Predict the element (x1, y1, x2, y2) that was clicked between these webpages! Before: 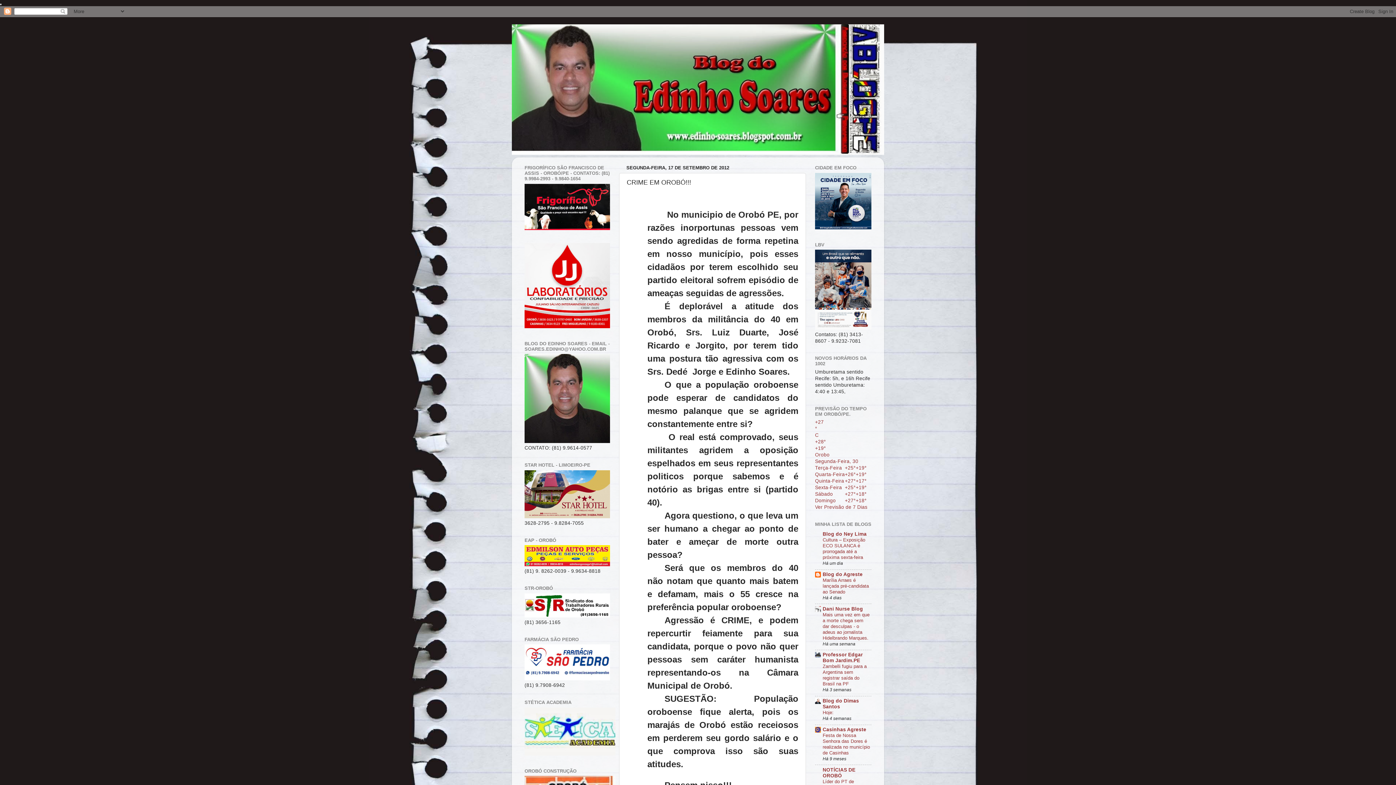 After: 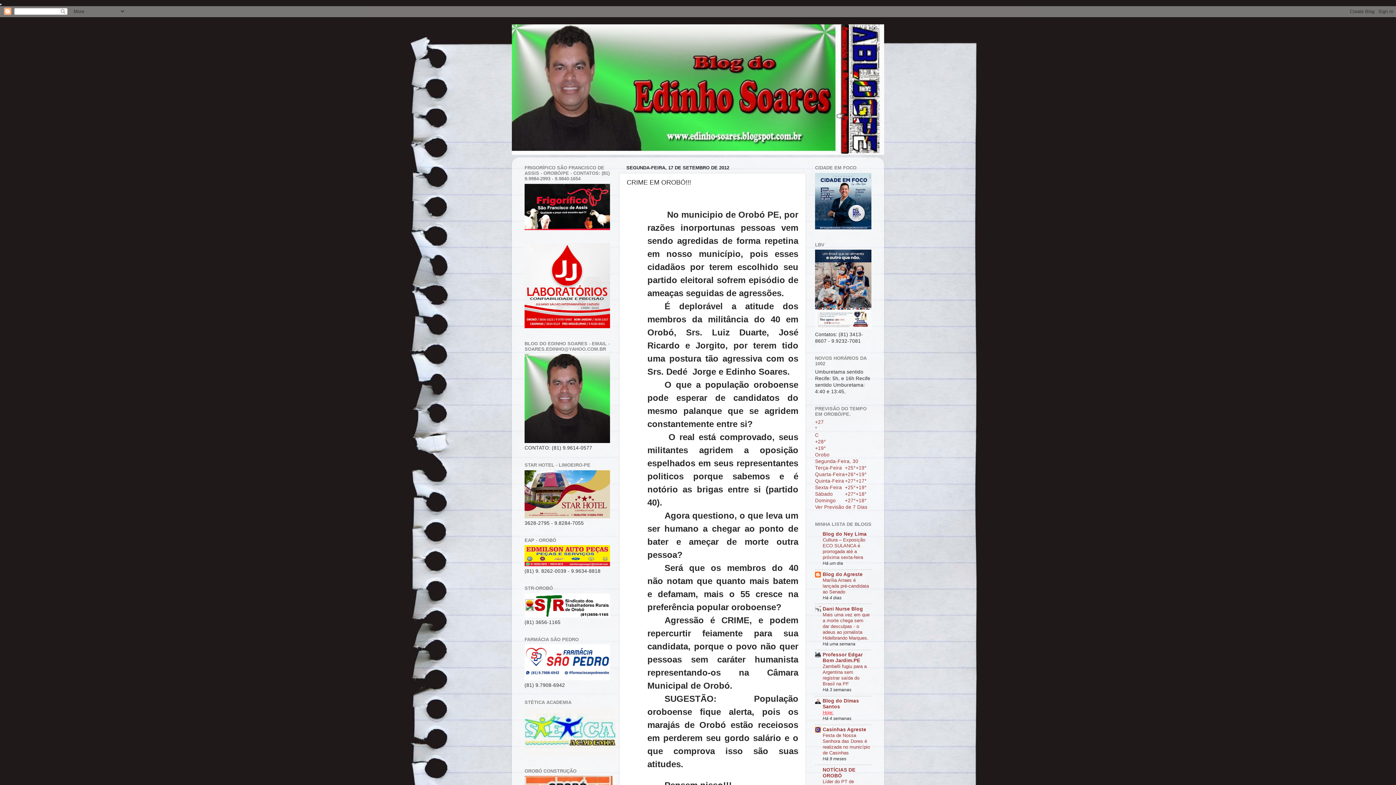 Action: bbox: (822, 710, 833, 715) label: Hoje: